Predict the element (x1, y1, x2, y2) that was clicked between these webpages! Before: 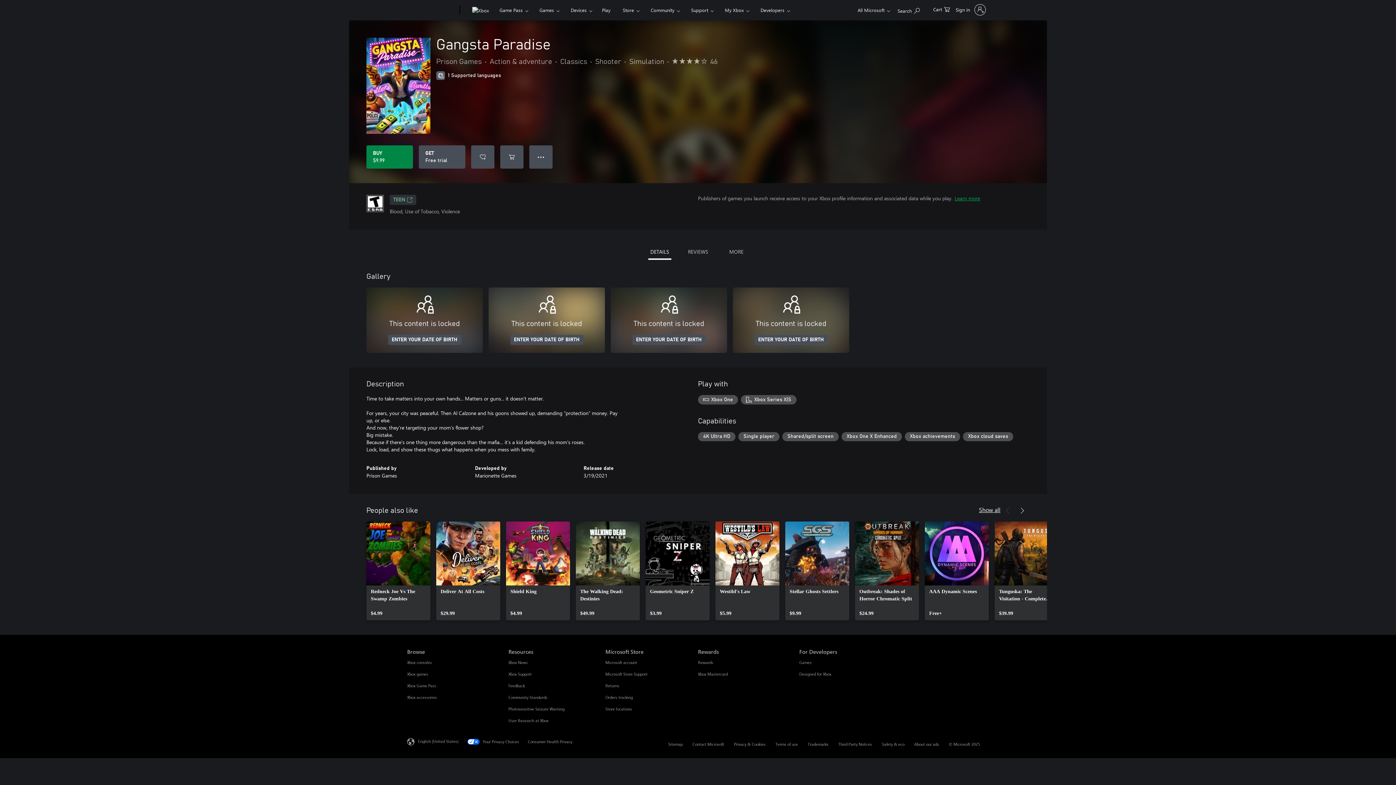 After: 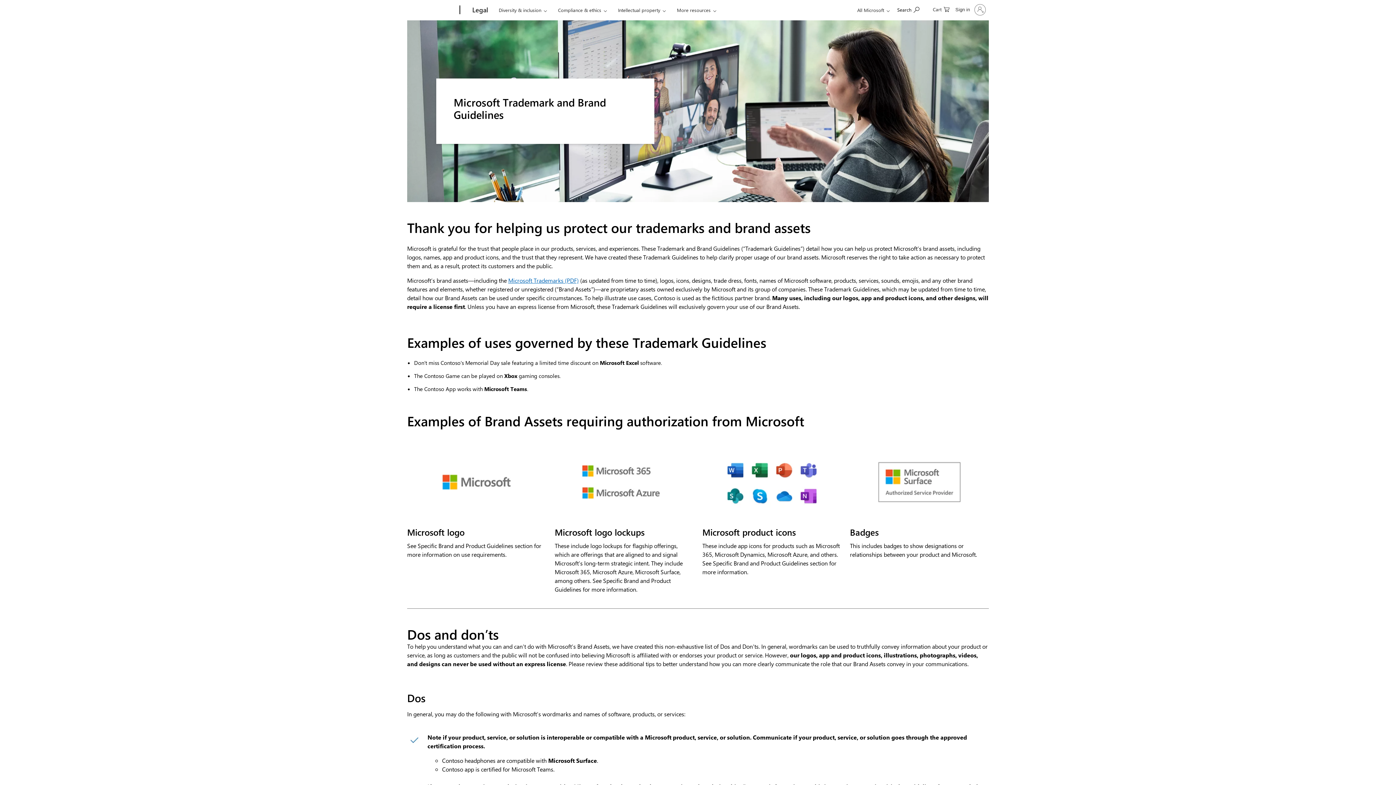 Action: label: Trademarks bbox: (808, 742, 828, 746)